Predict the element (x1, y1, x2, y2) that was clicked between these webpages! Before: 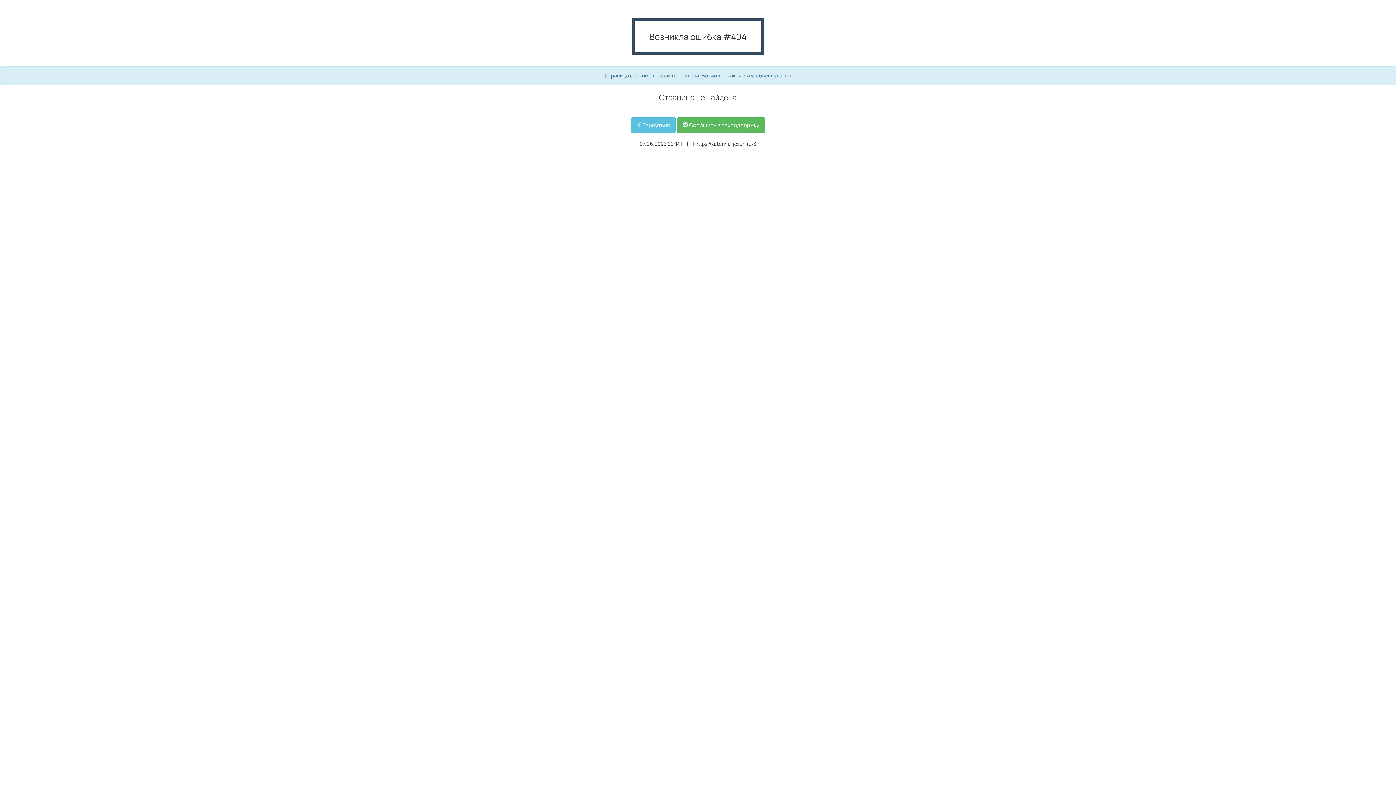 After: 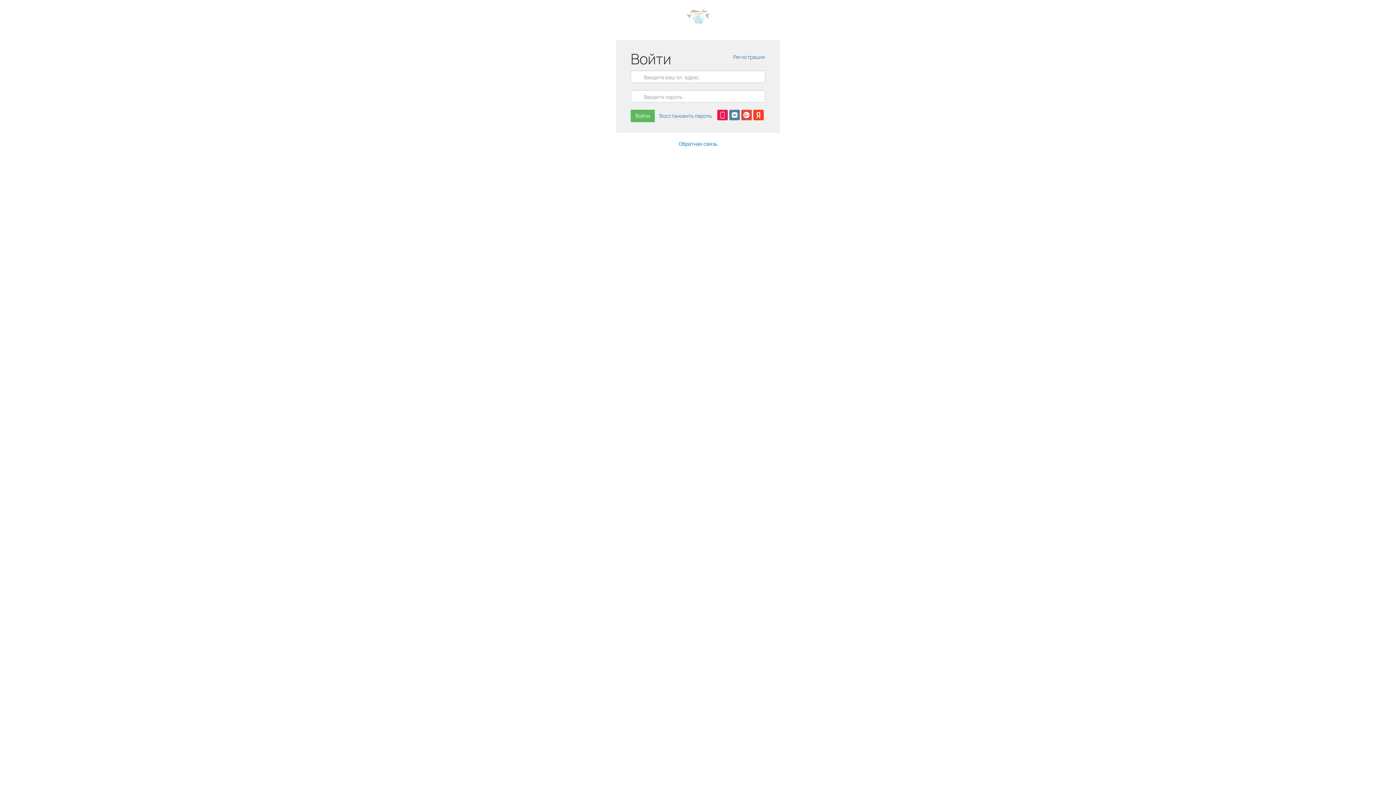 Action: bbox: (631, 117, 675, 133) label: Вернуться